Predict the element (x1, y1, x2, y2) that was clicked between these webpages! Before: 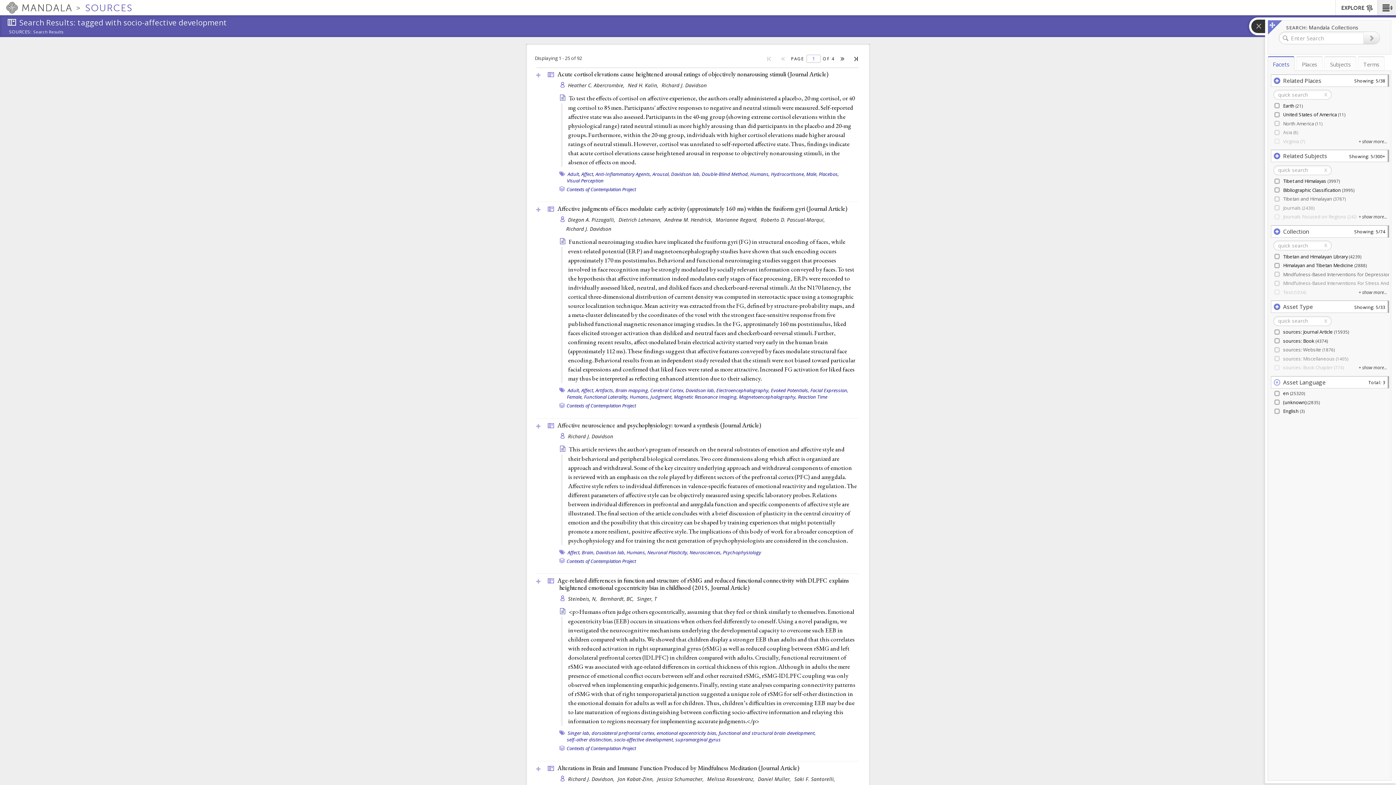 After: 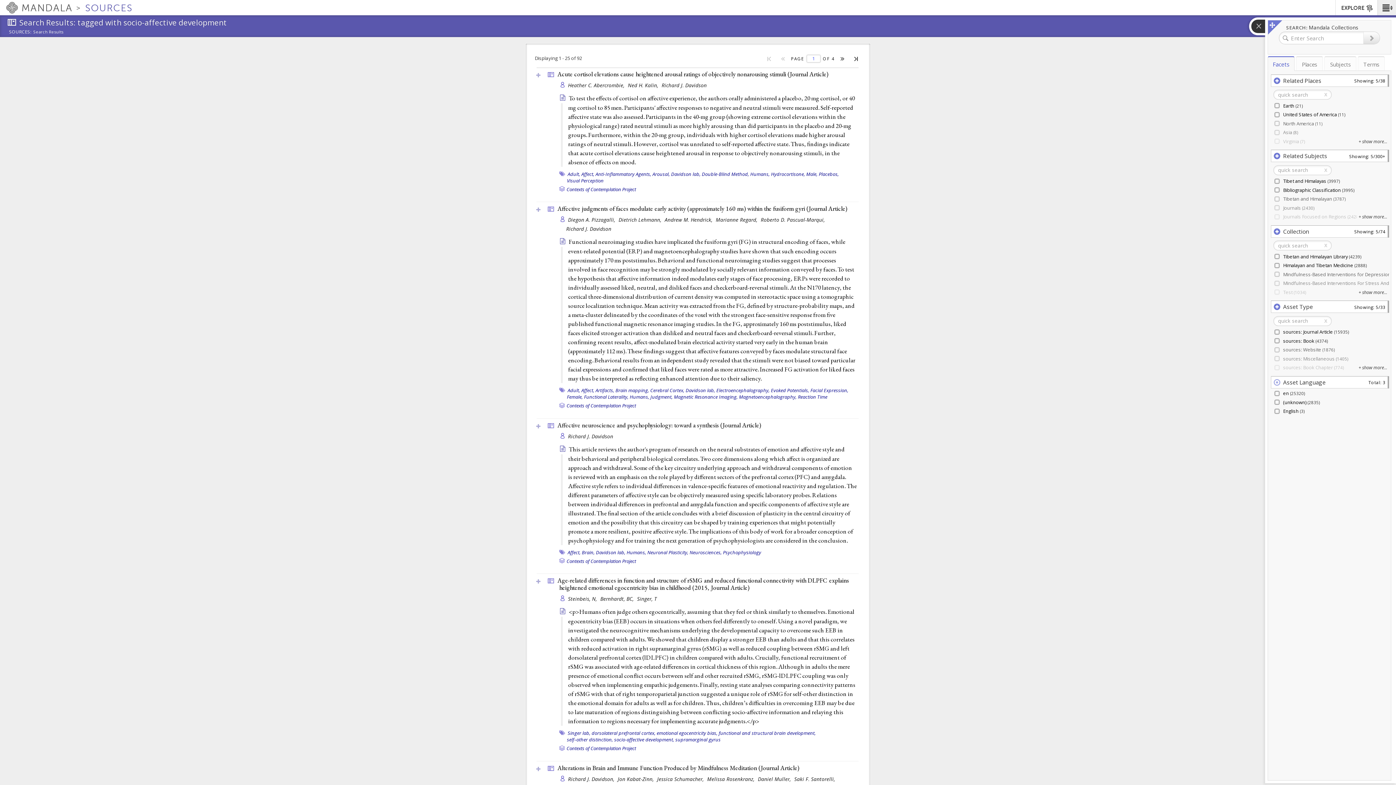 Action: bbox: (1268, 56, 1294, 70) label: Facets